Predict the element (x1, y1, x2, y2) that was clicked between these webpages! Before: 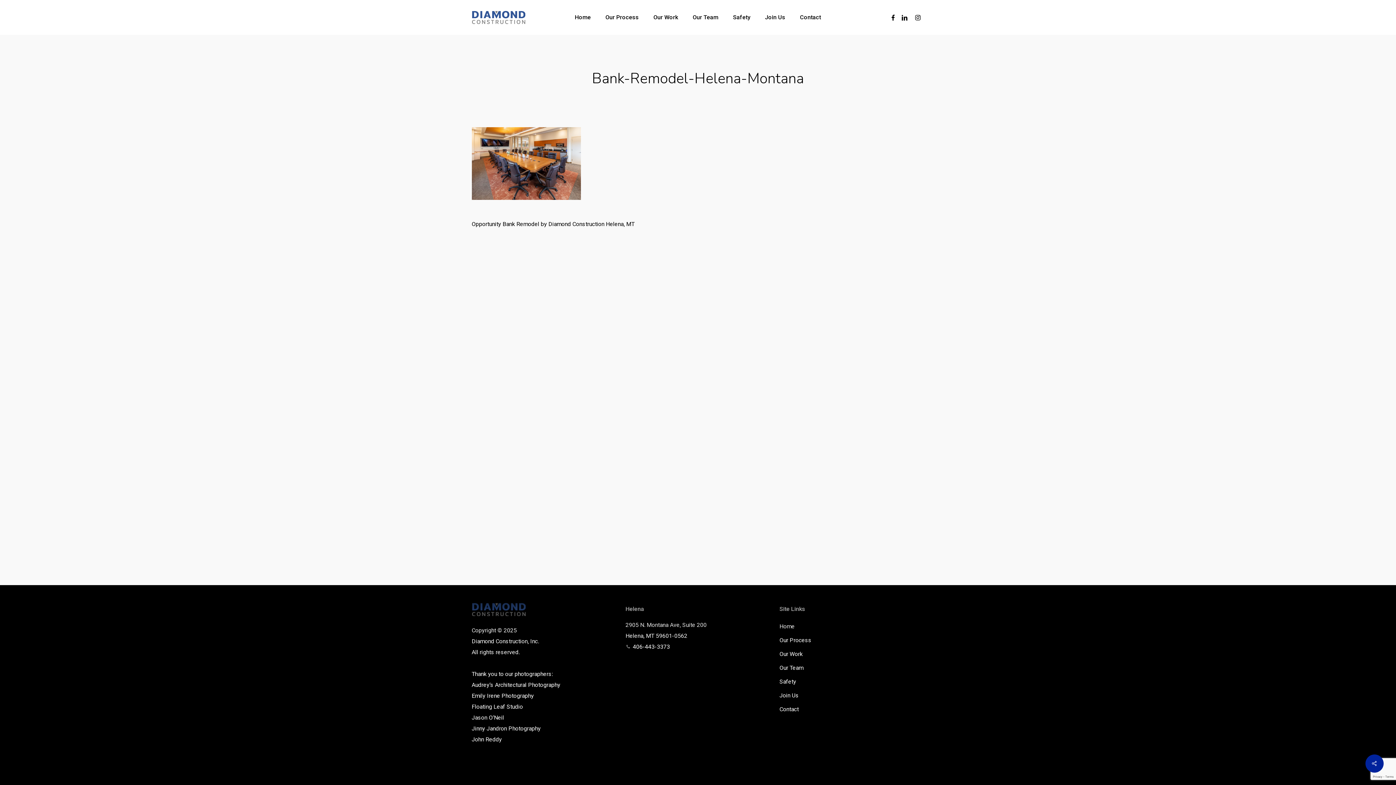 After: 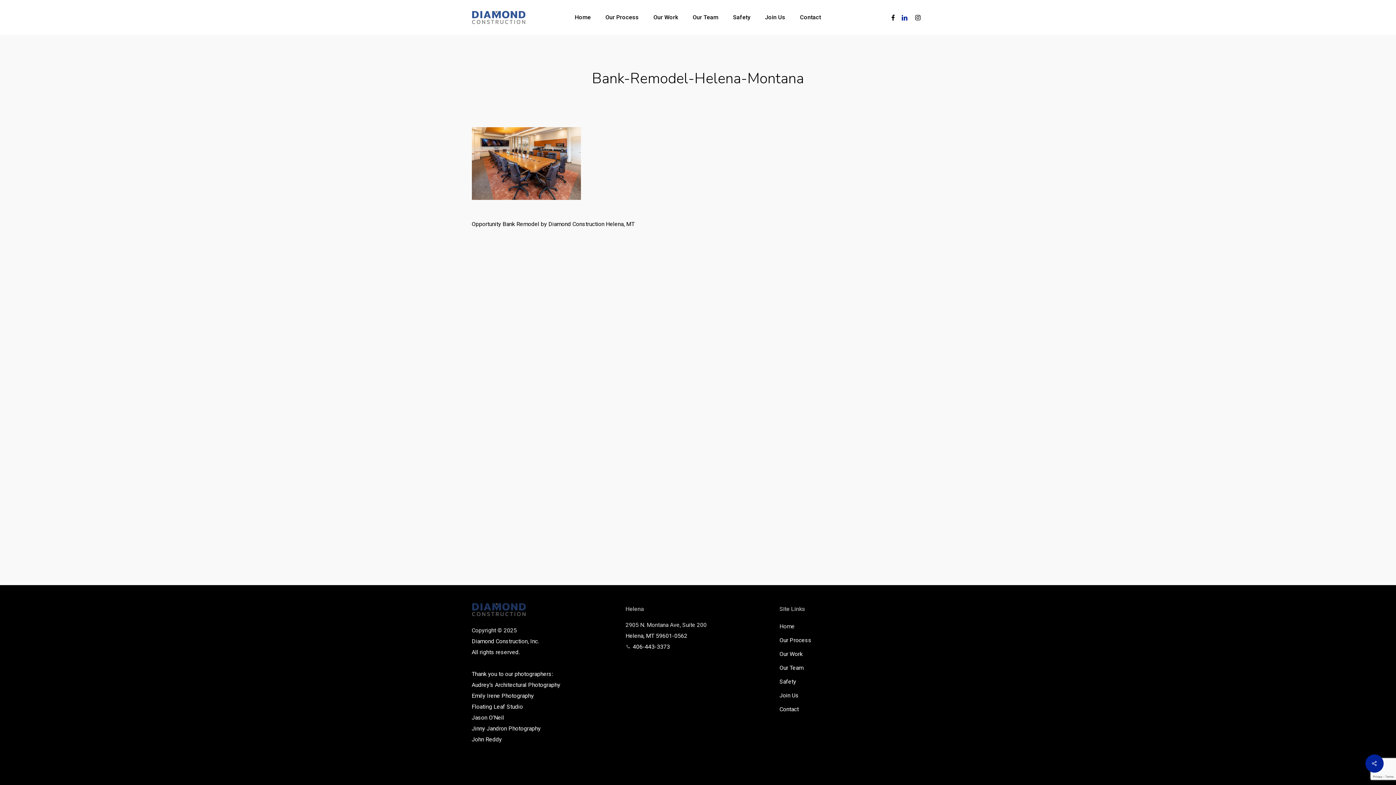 Action: label: Linkedin bbox: (898, 13, 911, 21)